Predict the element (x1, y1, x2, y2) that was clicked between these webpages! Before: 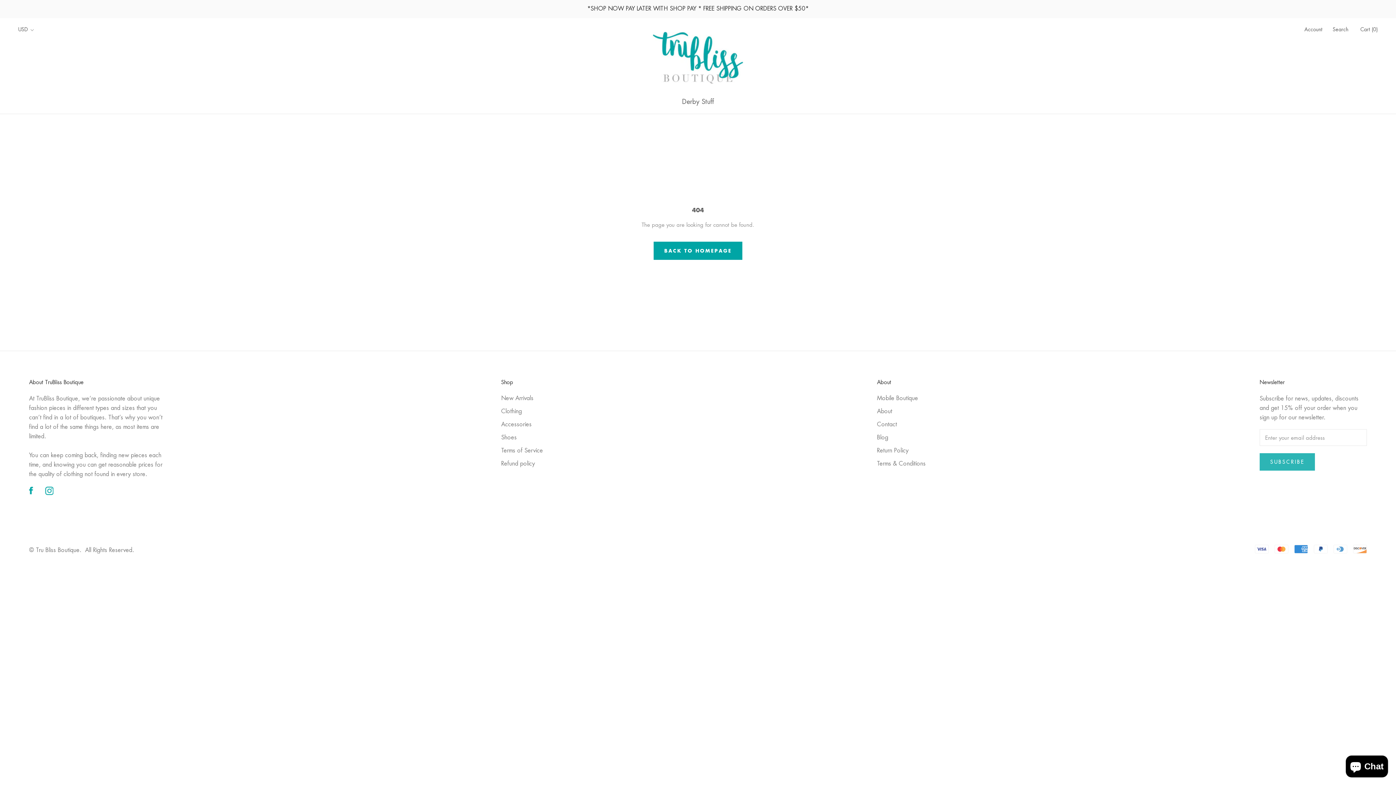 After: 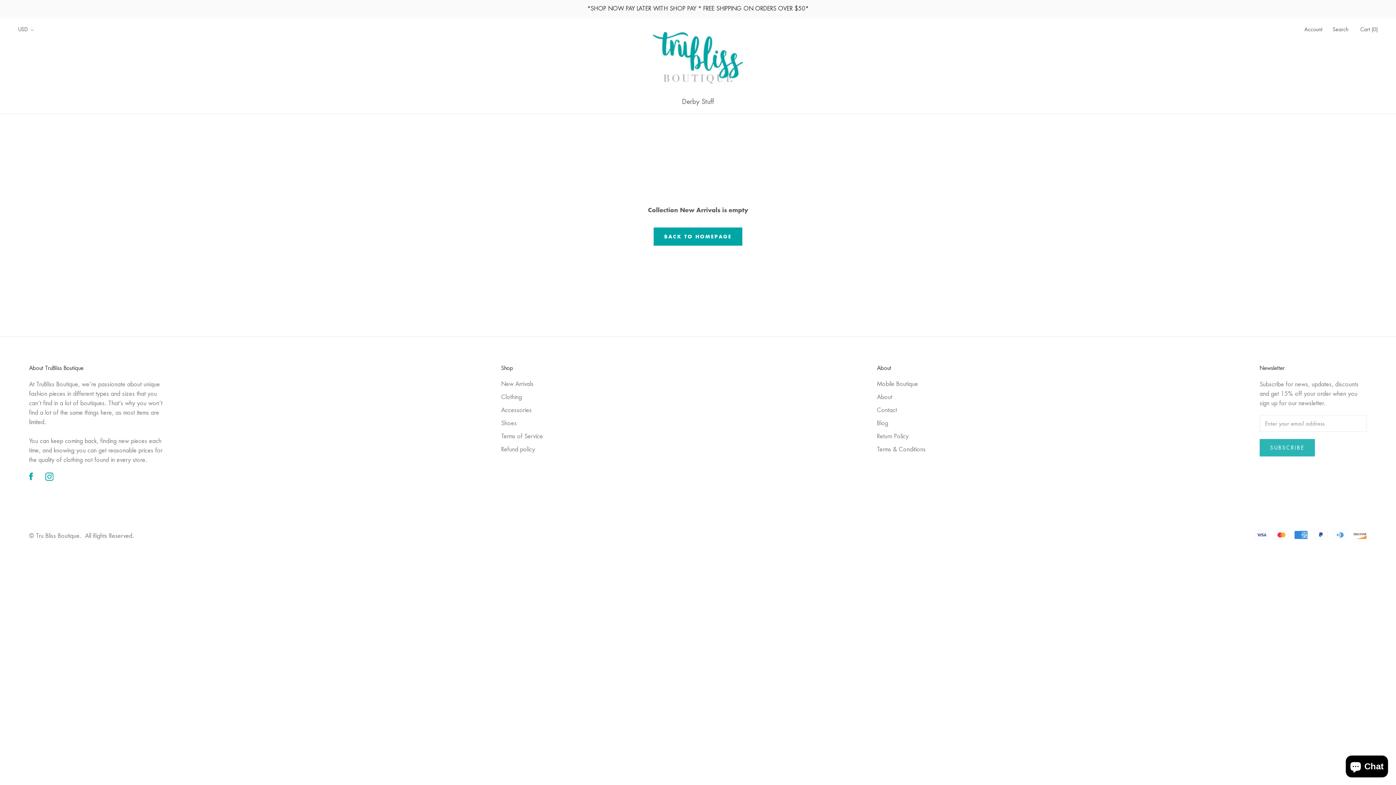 Action: label: New Arrivals bbox: (501, 394, 543, 403)